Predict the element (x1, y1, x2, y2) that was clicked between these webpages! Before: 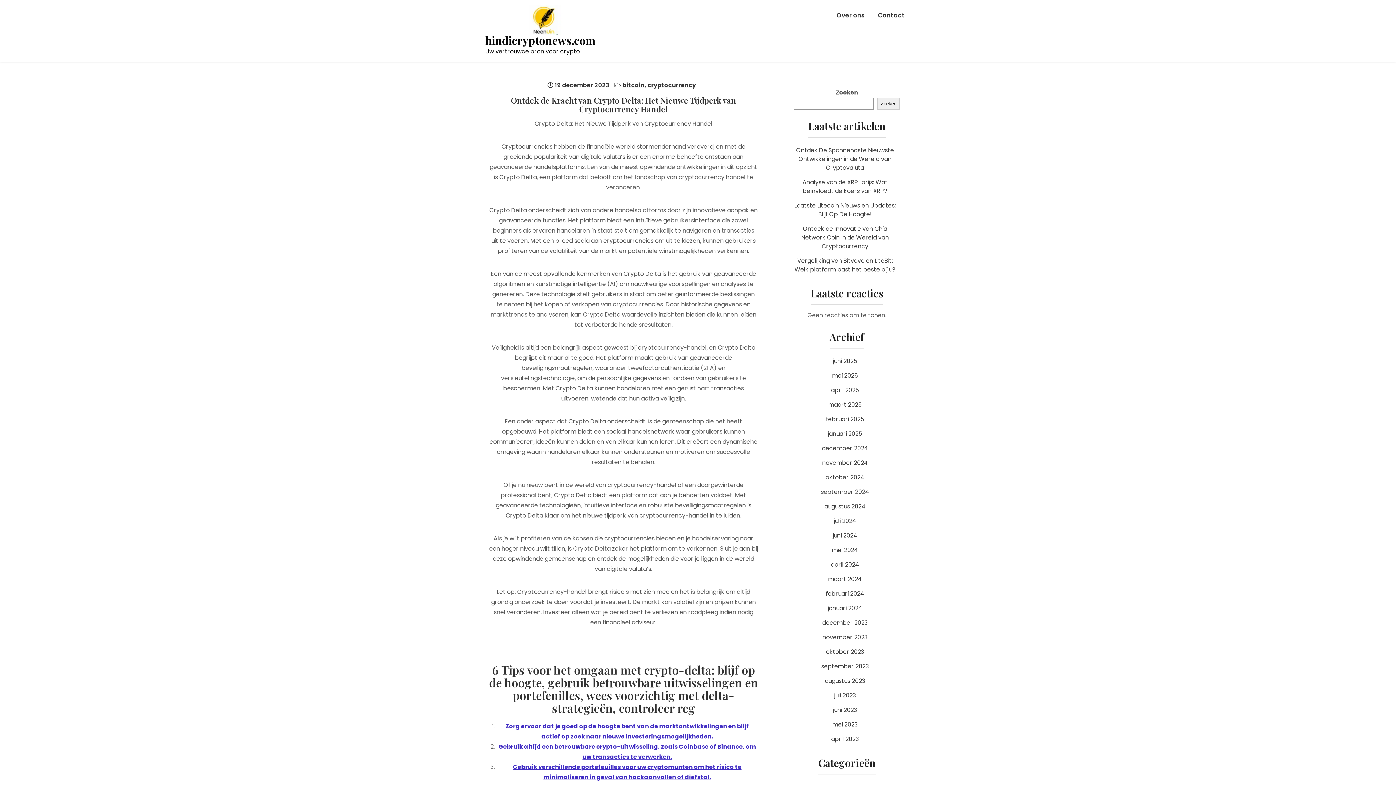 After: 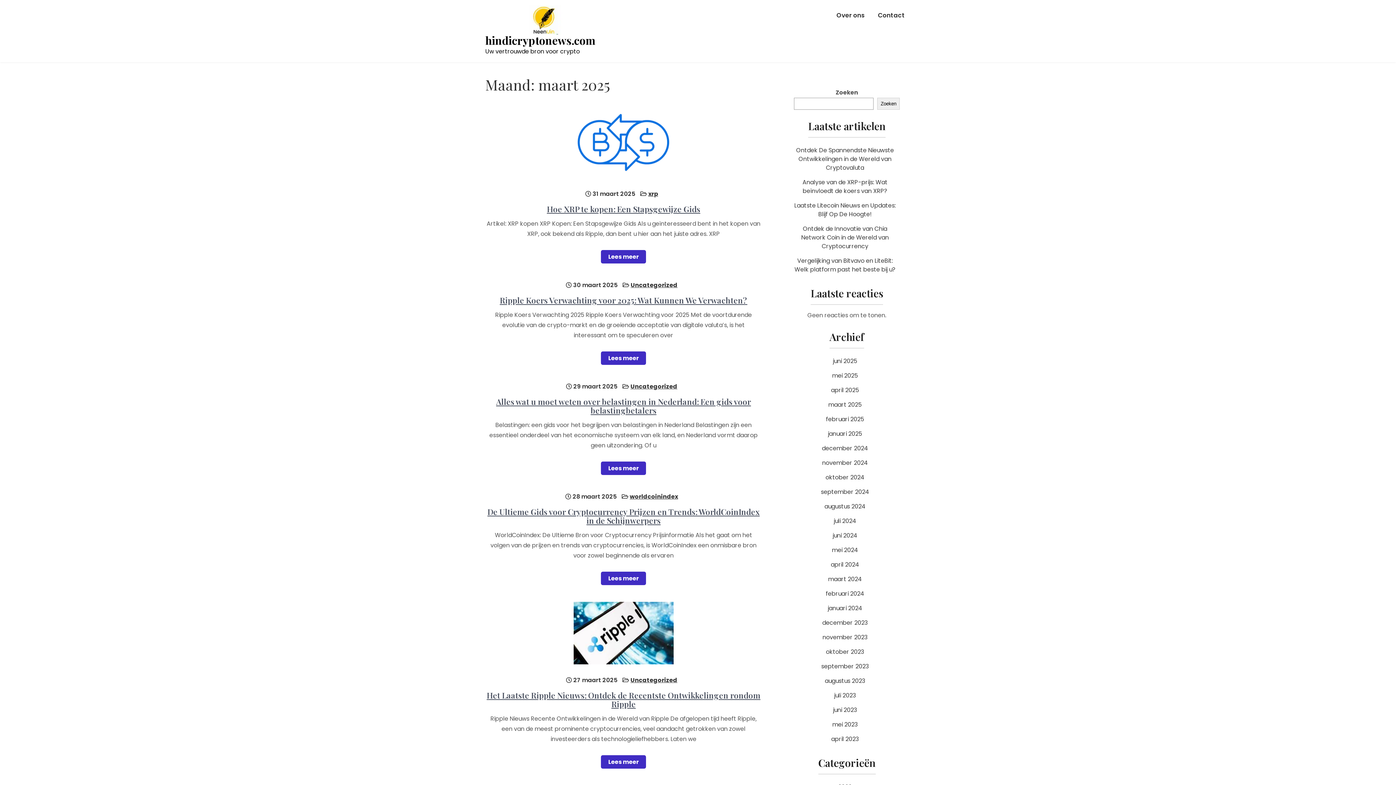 Action: bbox: (828, 400, 862, 409) label: maart 2025